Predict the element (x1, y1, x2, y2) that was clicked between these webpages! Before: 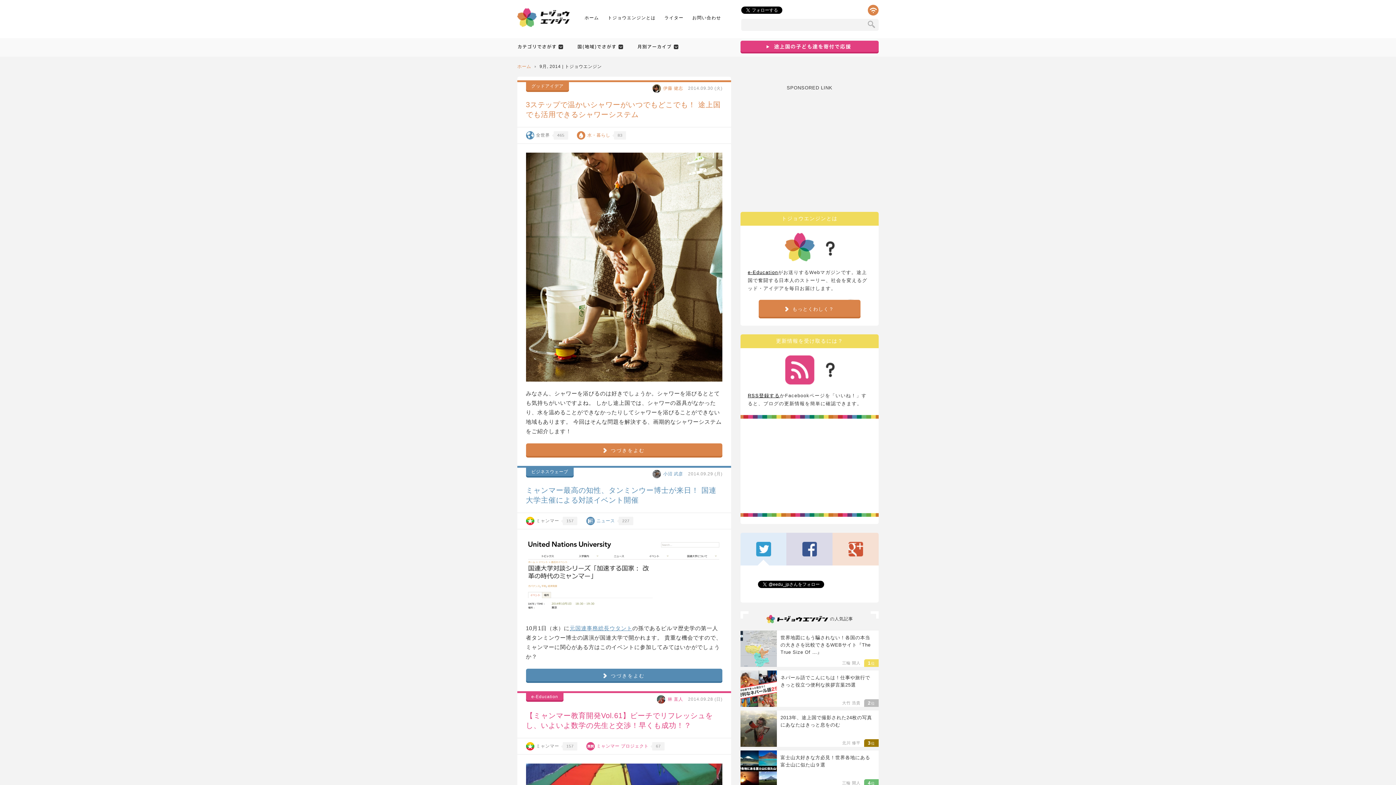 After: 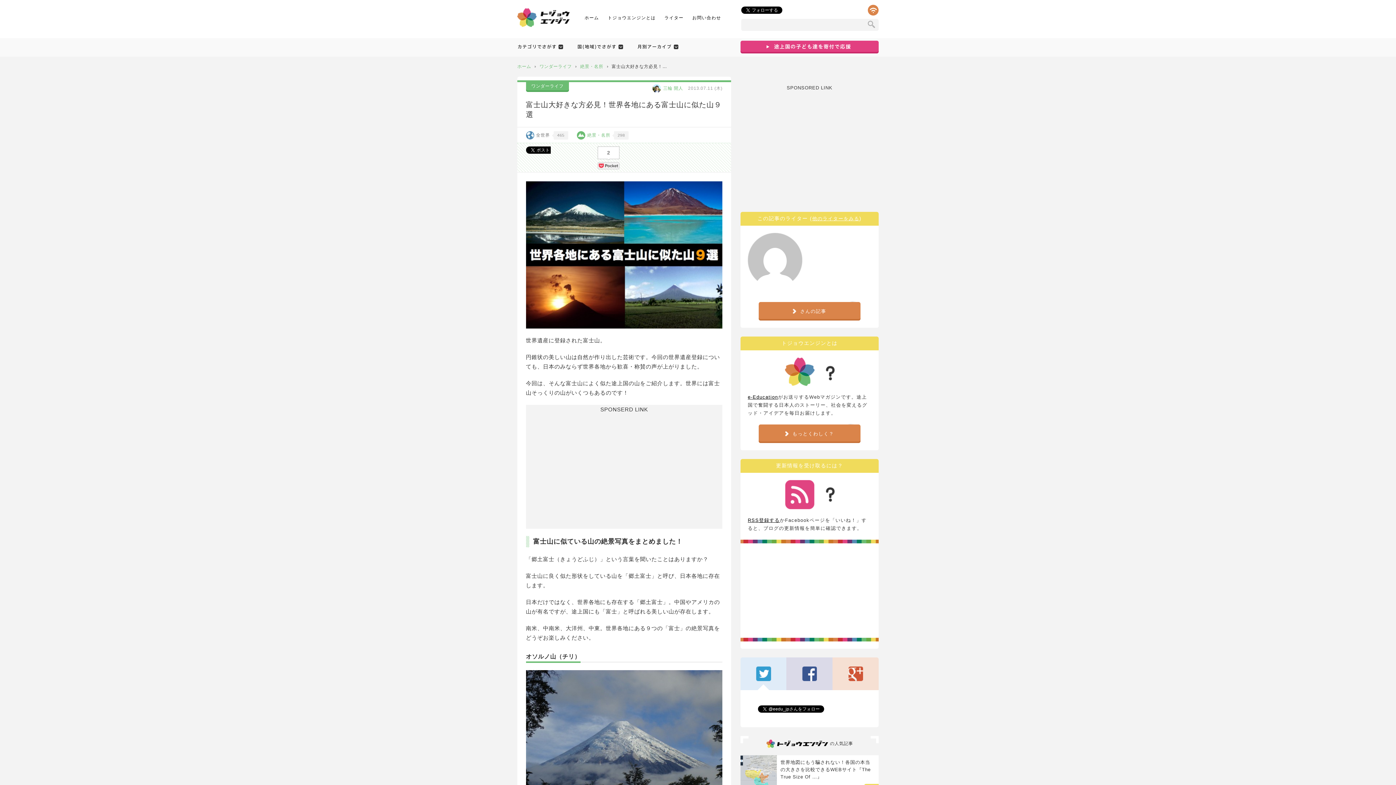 Action: bbox: (740, 750, 777, 787)